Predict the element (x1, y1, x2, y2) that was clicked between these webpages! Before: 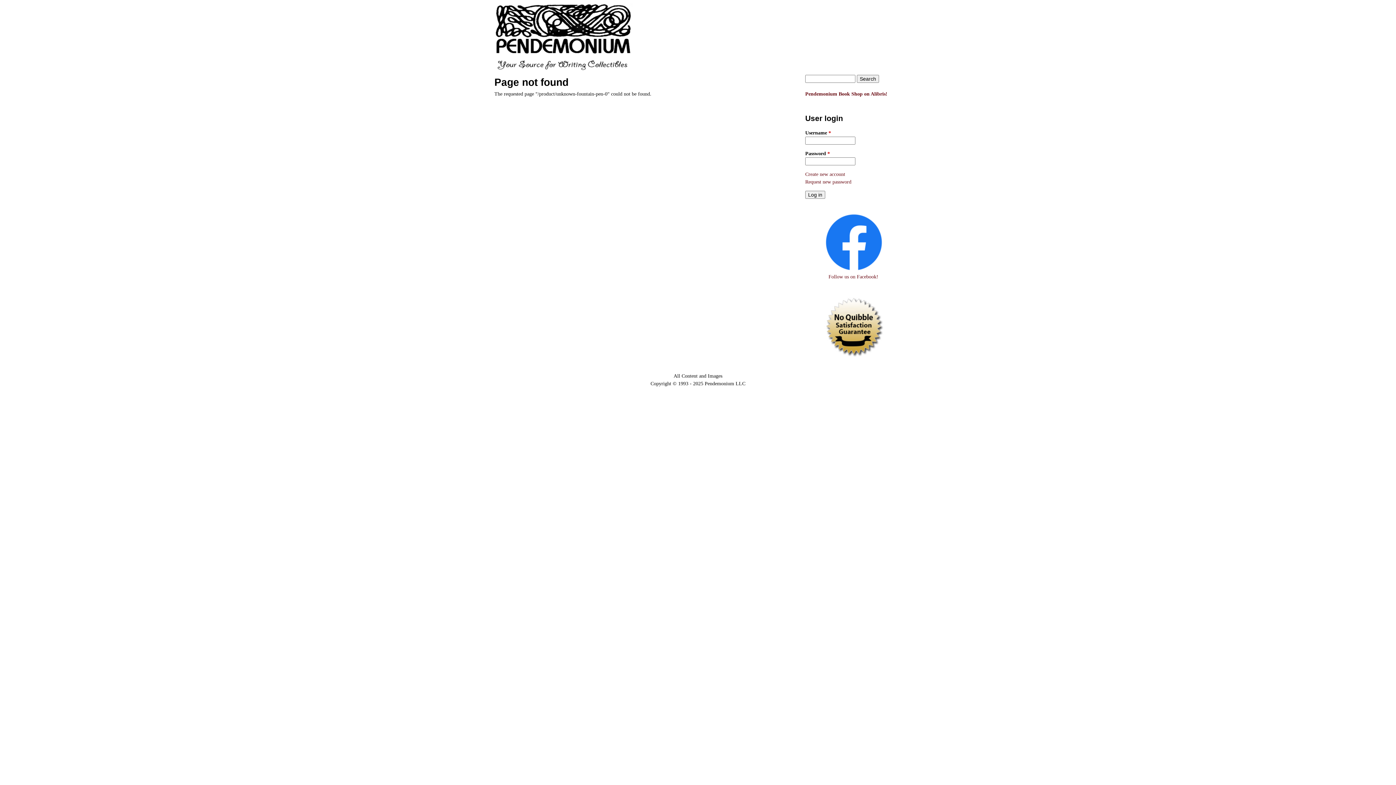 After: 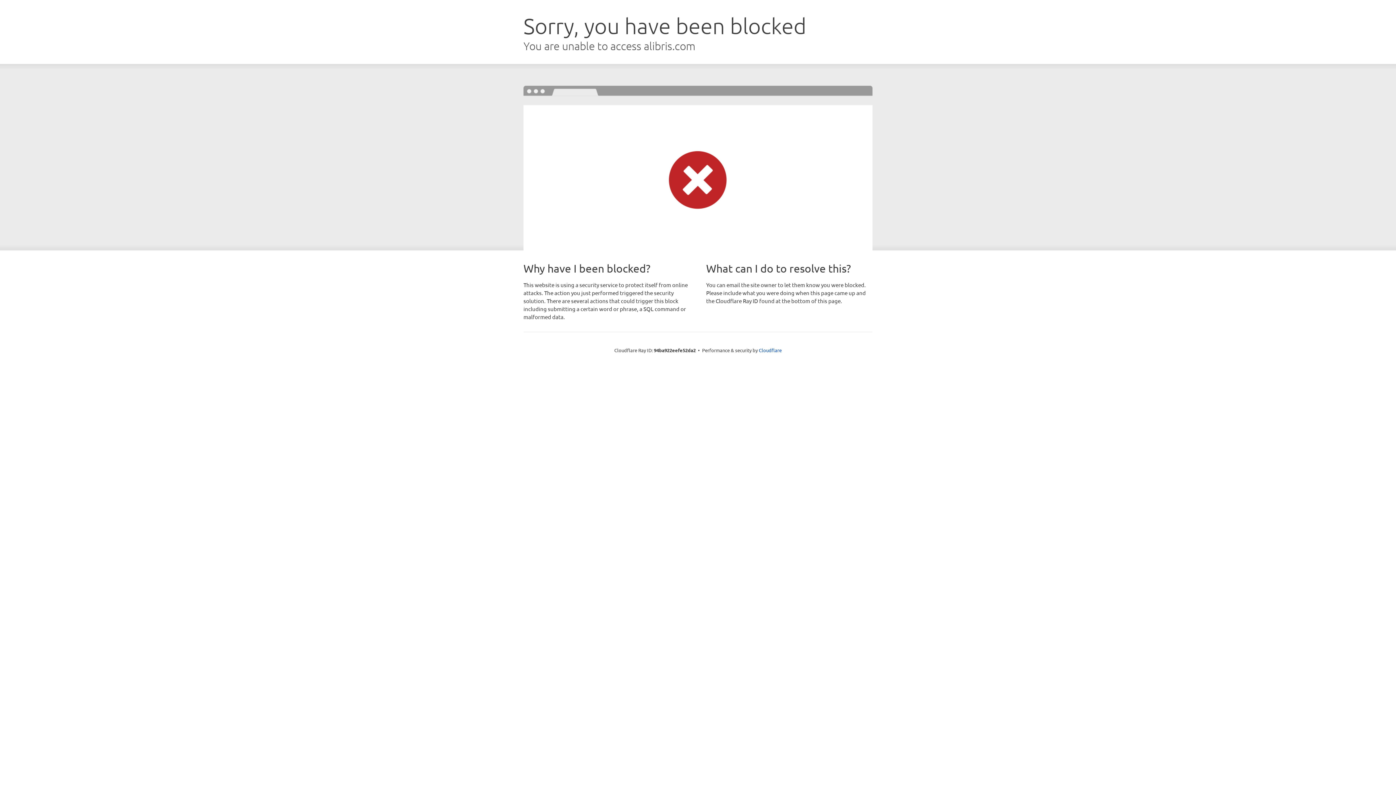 Action: bbox: (805, 91, 887, 96) label: Pendemonium Book Shop on Alibris!